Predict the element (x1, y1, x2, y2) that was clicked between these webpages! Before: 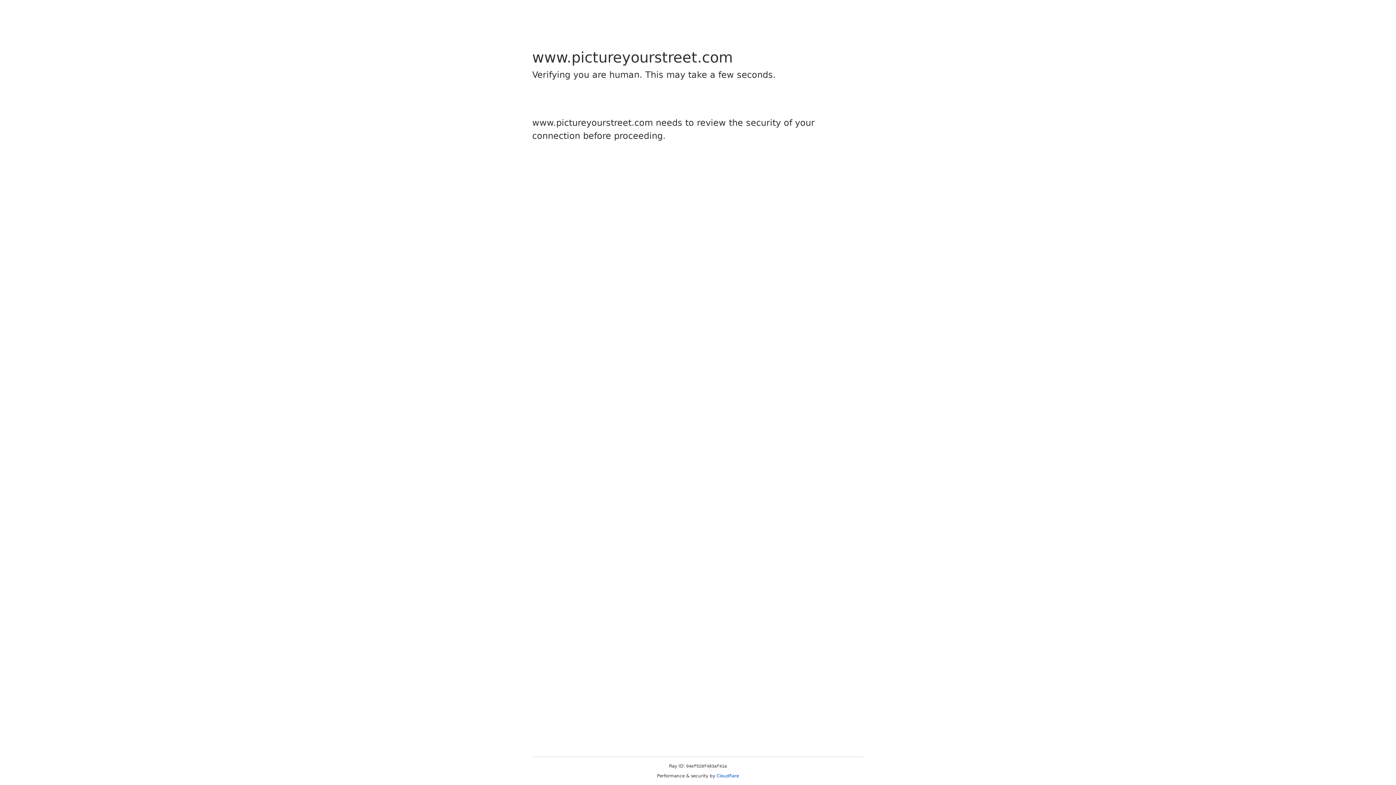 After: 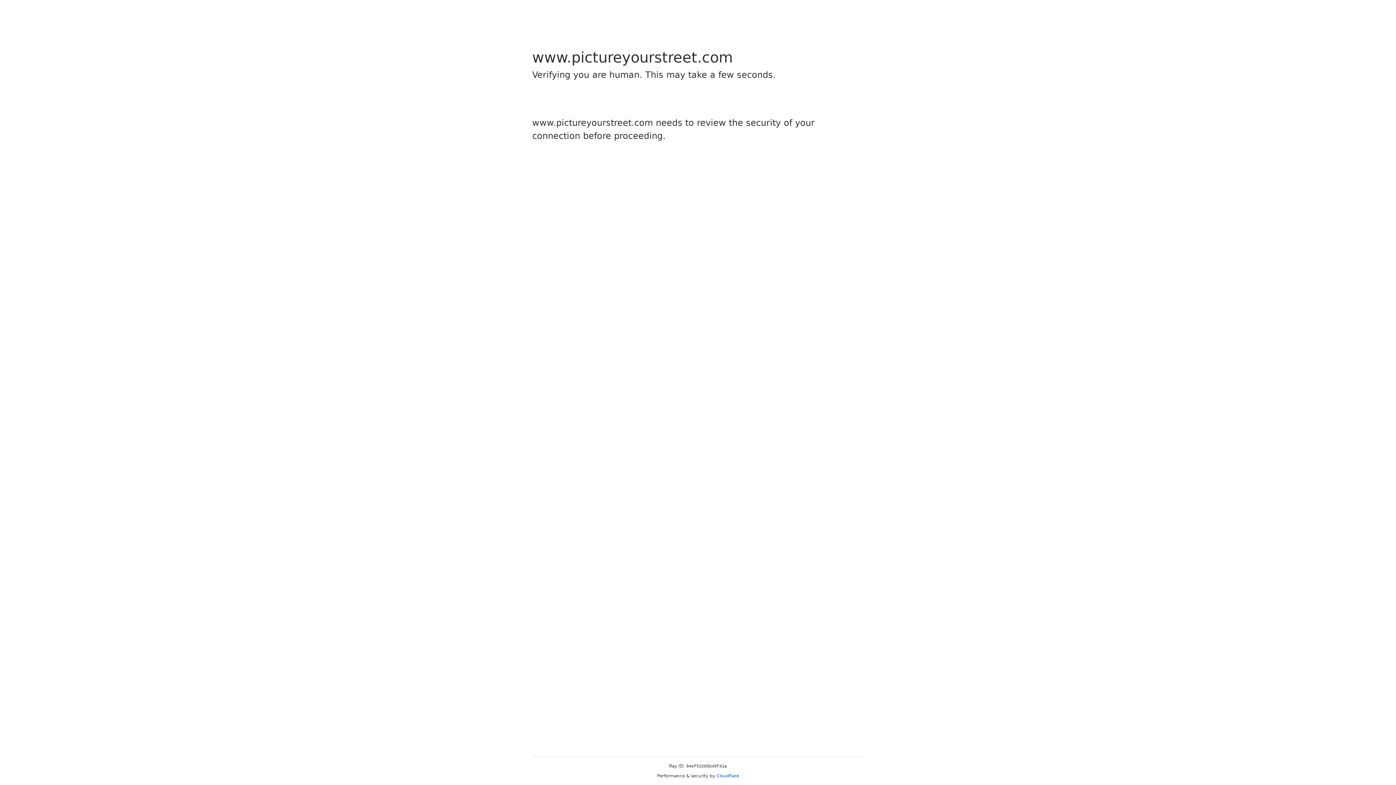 Action: bbox: (716, 773, 739, 778) label: Cloudflare